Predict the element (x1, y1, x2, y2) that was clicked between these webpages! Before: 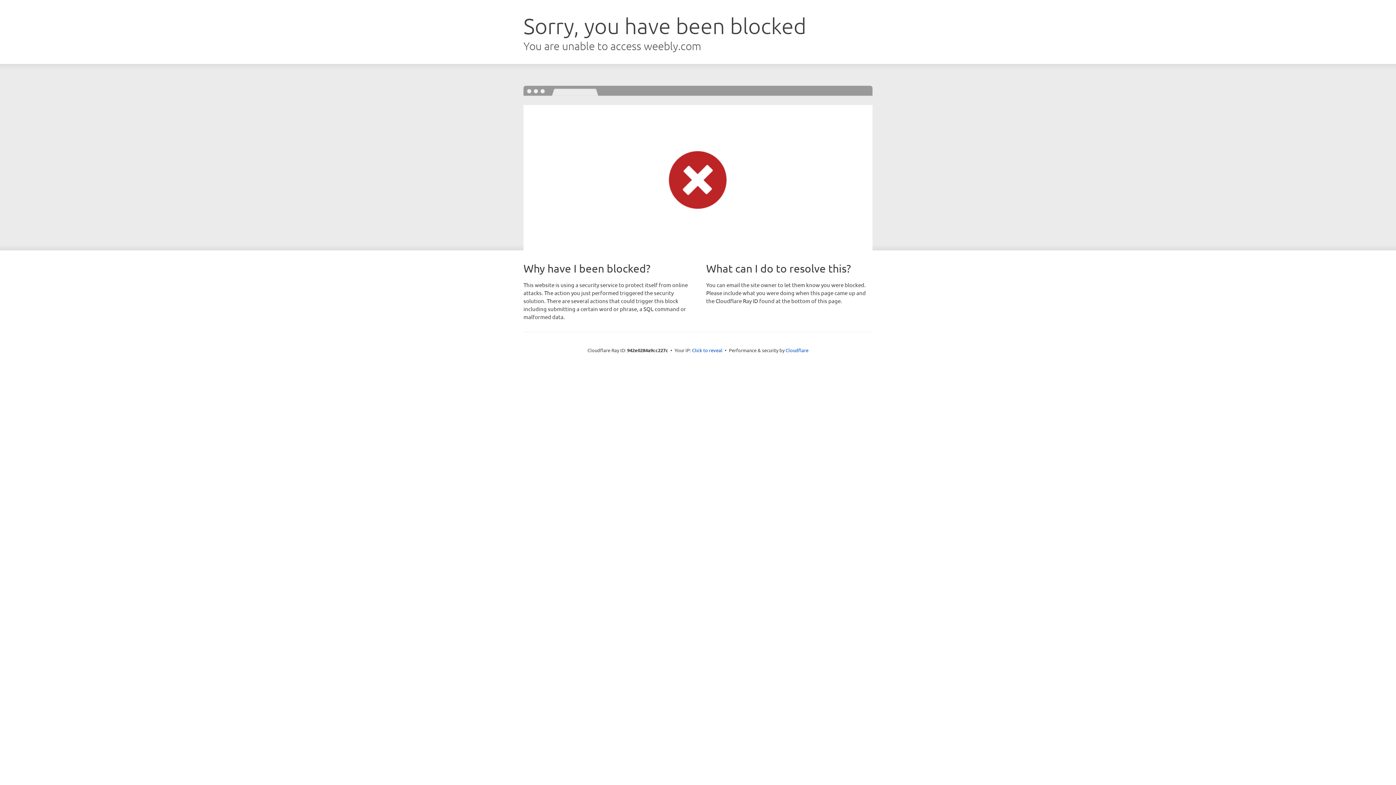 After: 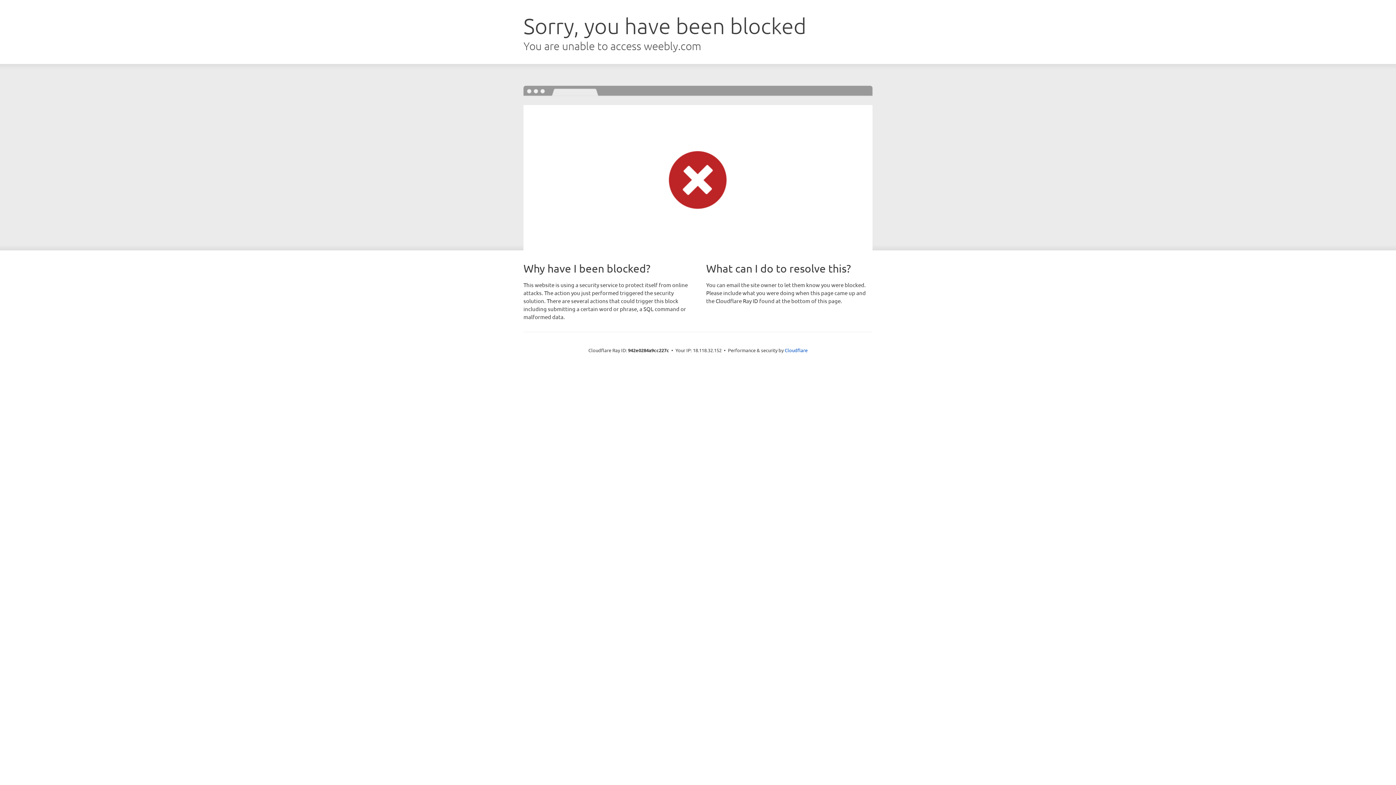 Action: label: Click to reveal bbox: (692, 346, 722, 353)